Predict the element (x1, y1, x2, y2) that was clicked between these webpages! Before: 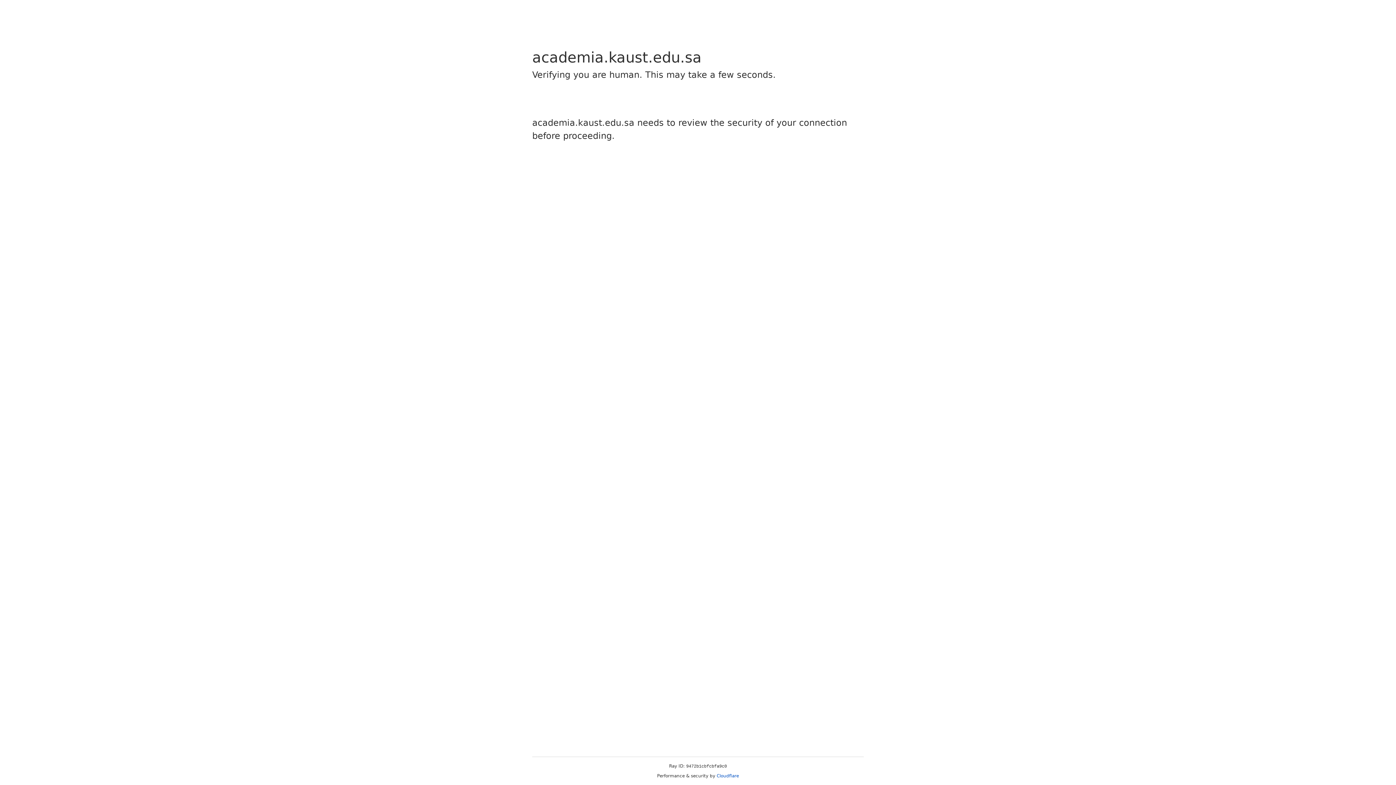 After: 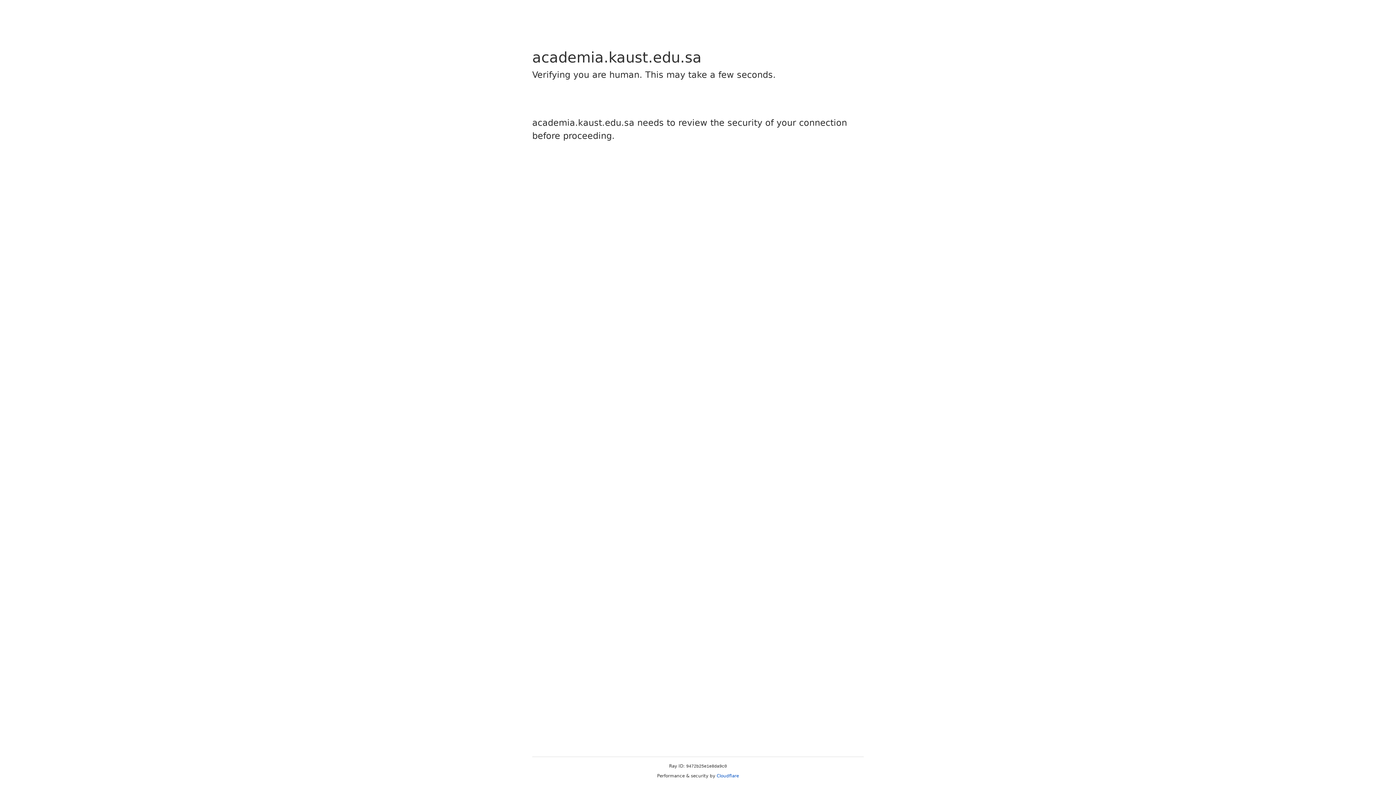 Action: label: Cloudflare bbox: (716, 773, 739, 778)